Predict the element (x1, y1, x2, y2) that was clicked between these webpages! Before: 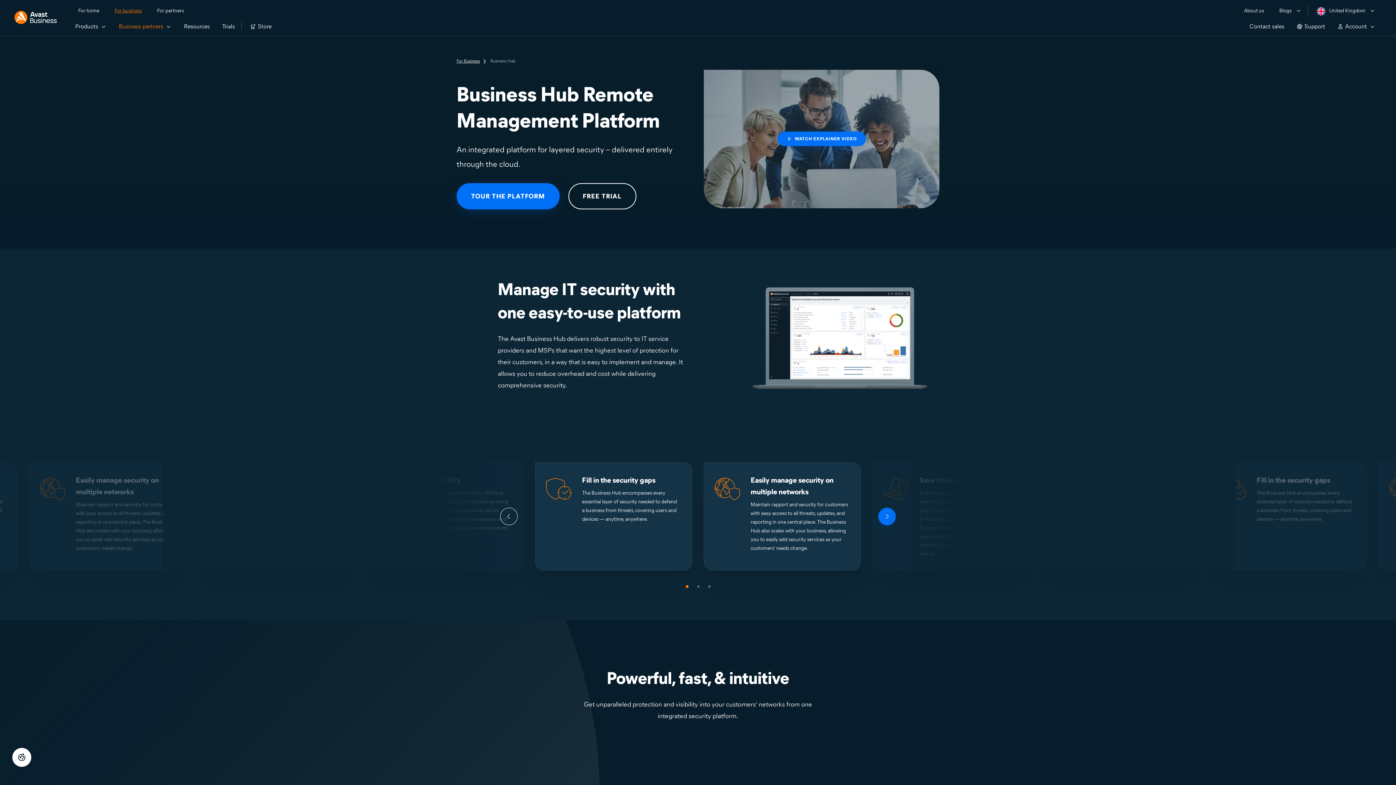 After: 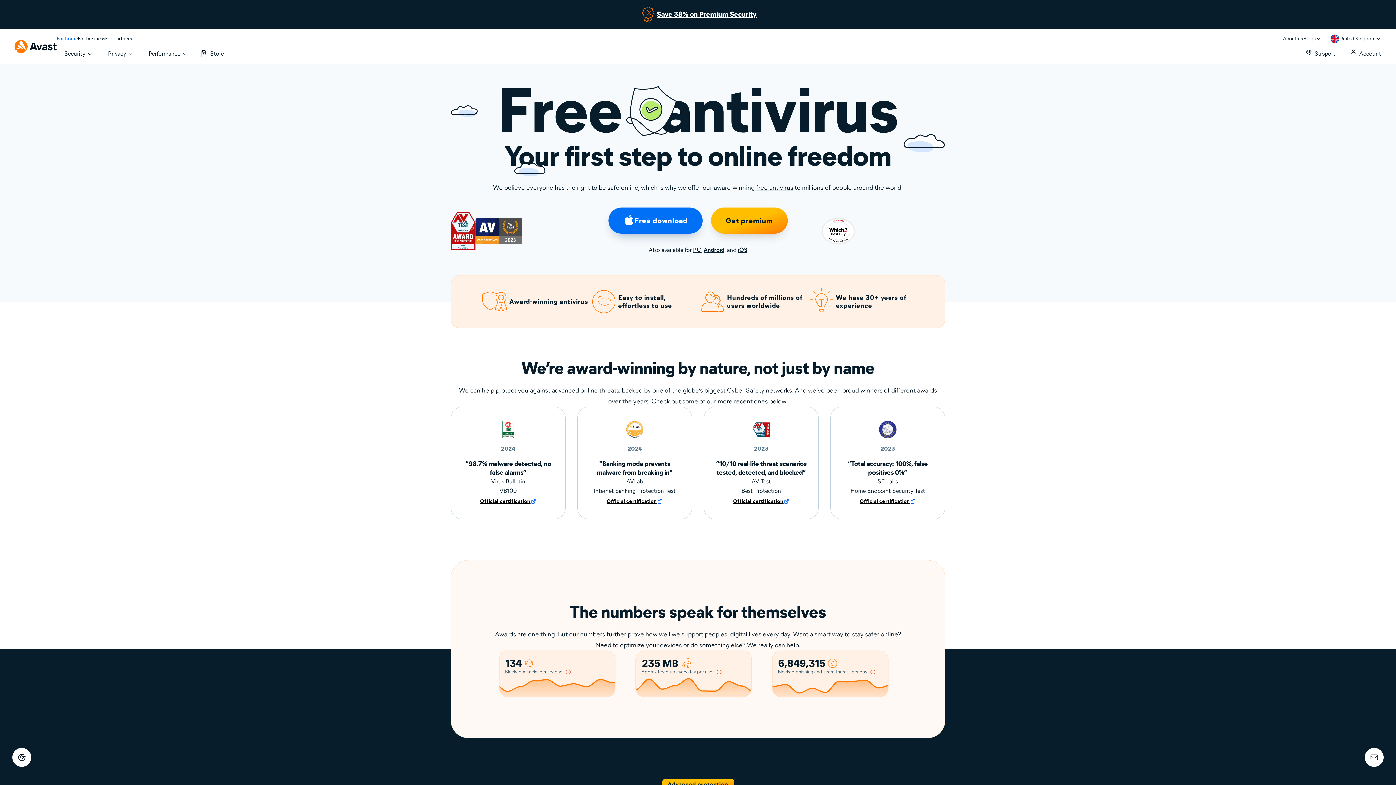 Action: label: For home bbox: (78, 6, 99, 15)